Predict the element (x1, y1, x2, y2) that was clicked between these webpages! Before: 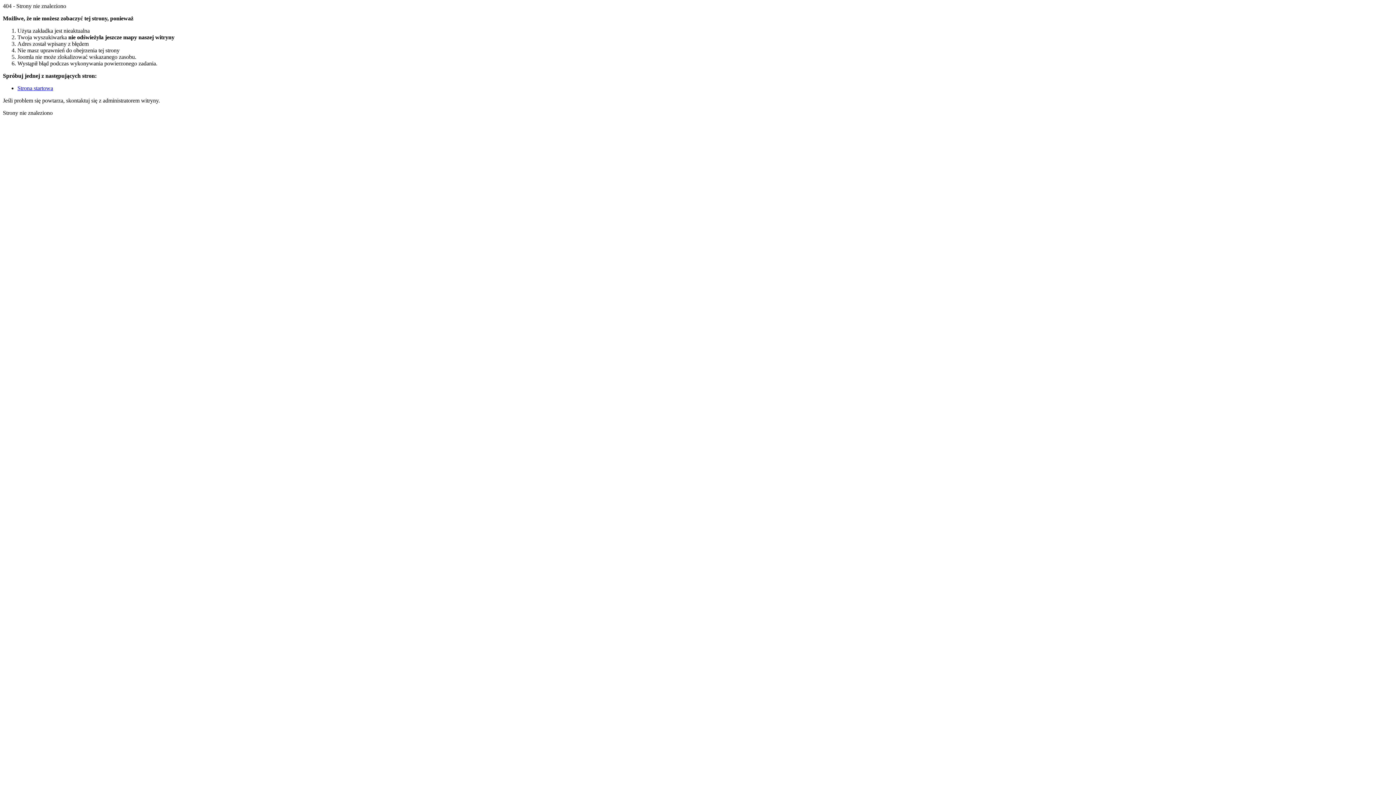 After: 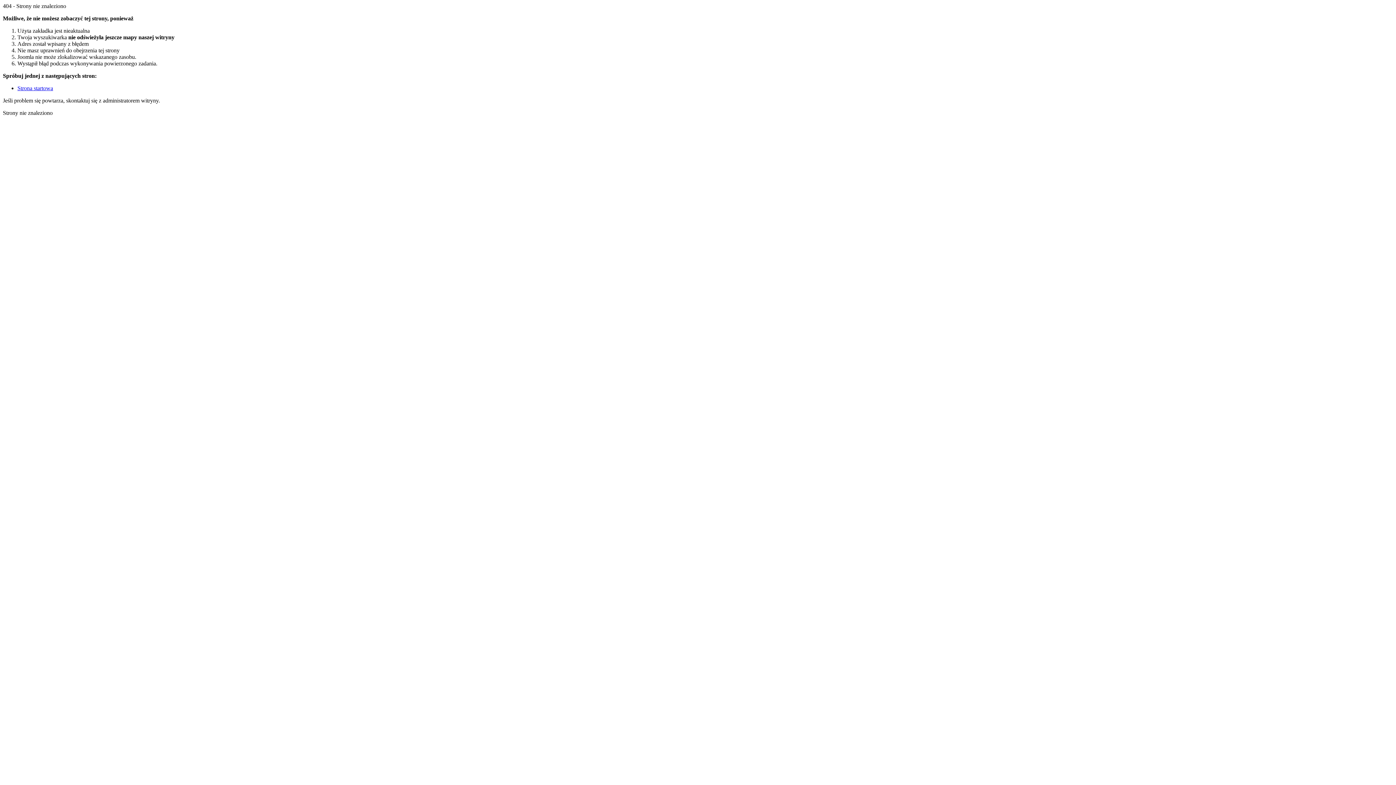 Action: bbox: (17, 85, 53, 91) label: Strona startowa